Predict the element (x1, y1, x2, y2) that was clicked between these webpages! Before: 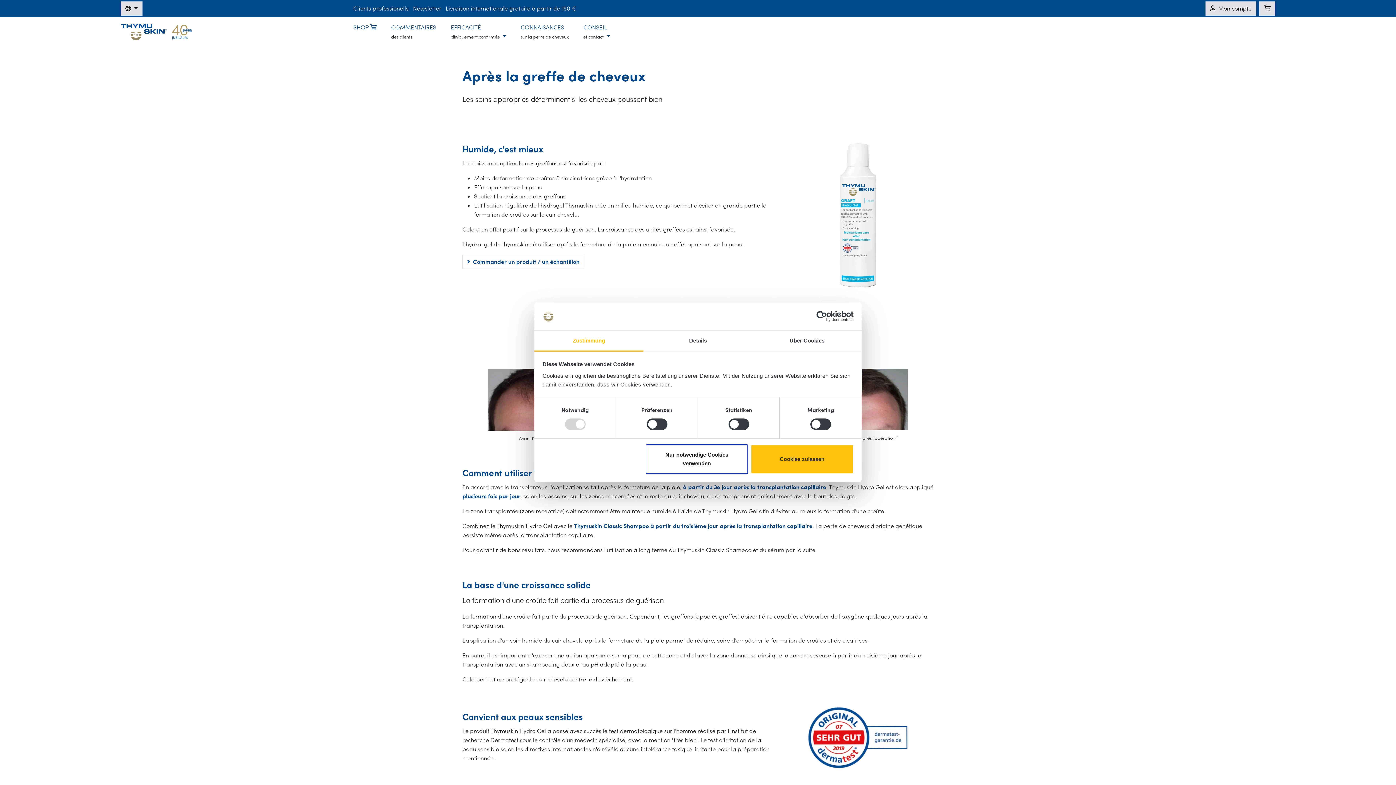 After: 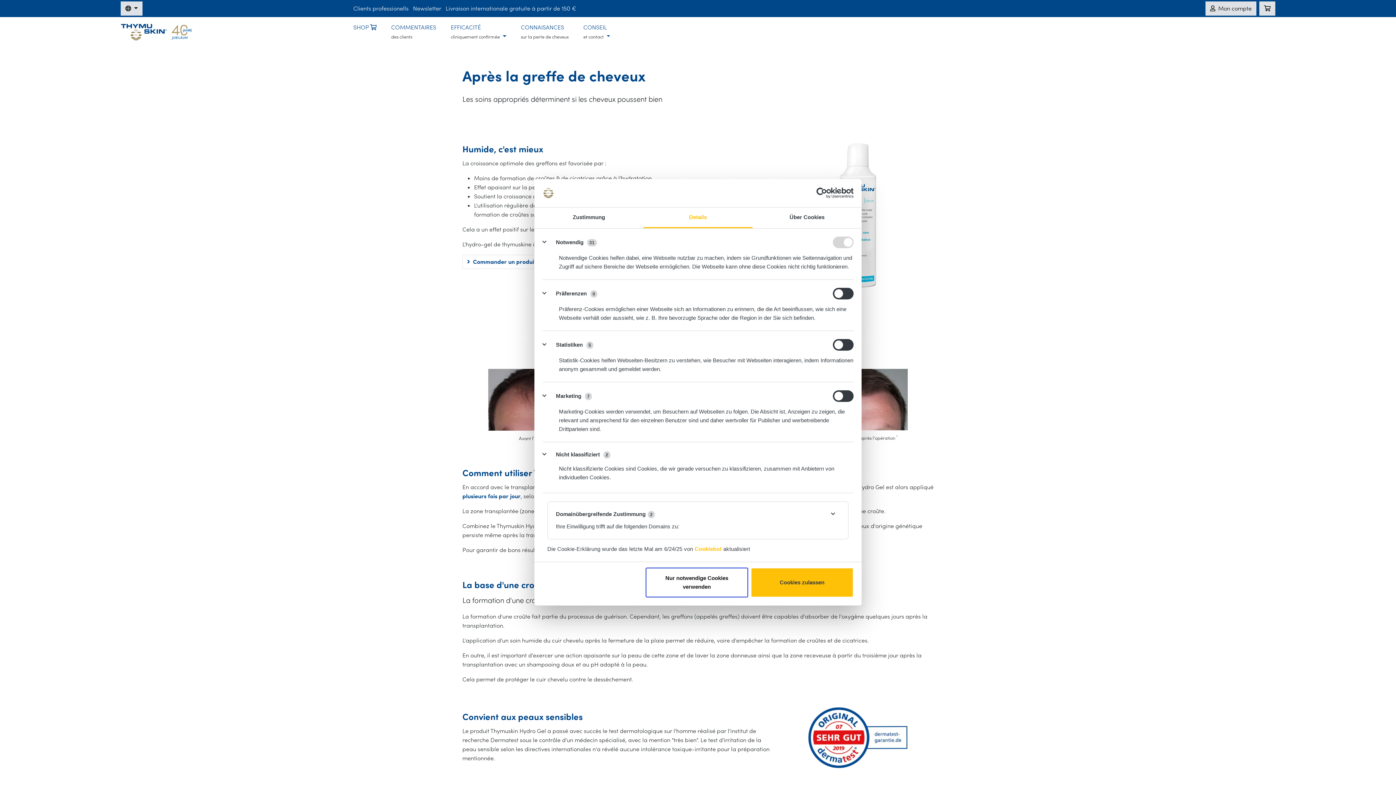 Action: label: Details bbox: (643, 331, 752, 351)